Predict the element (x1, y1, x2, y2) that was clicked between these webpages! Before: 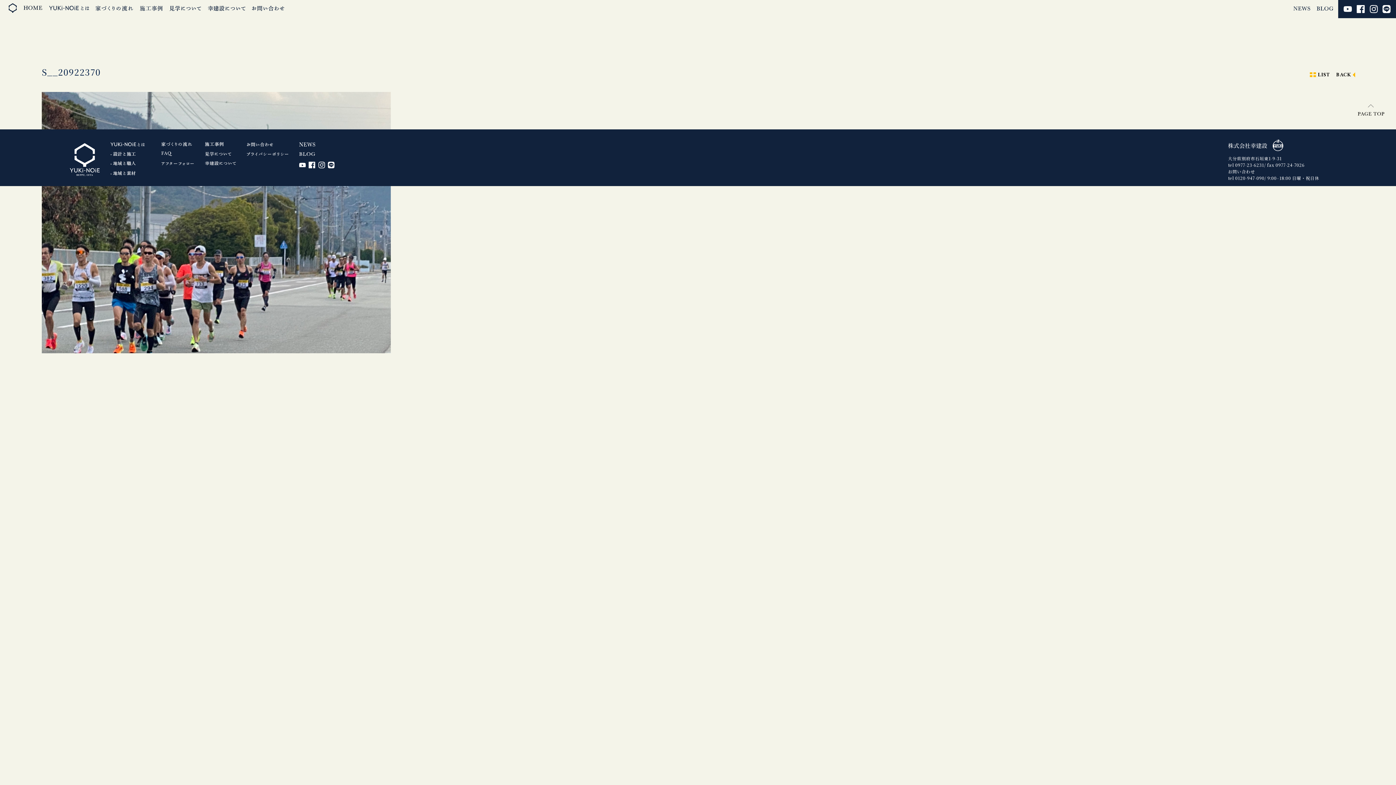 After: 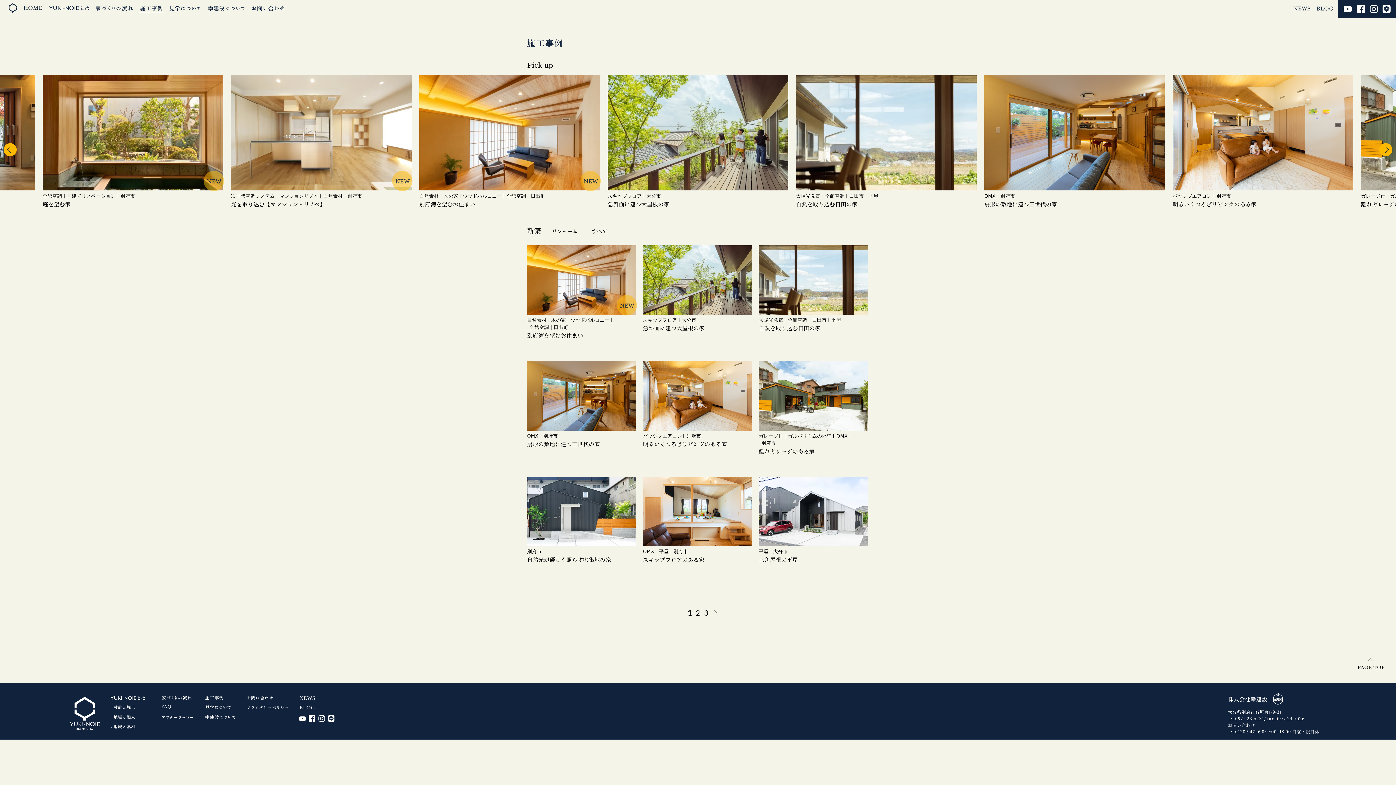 Action: bbox: (205, 141, 223, 147)